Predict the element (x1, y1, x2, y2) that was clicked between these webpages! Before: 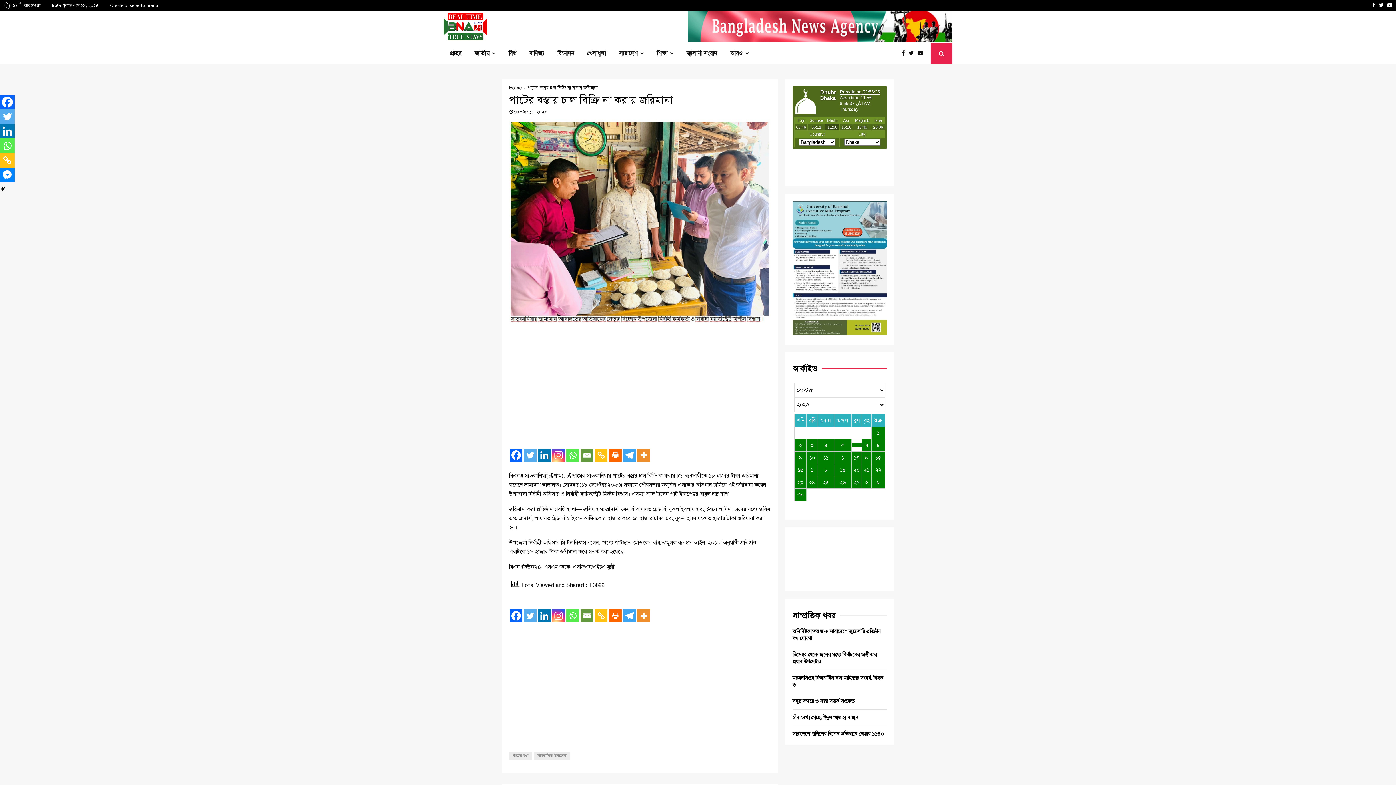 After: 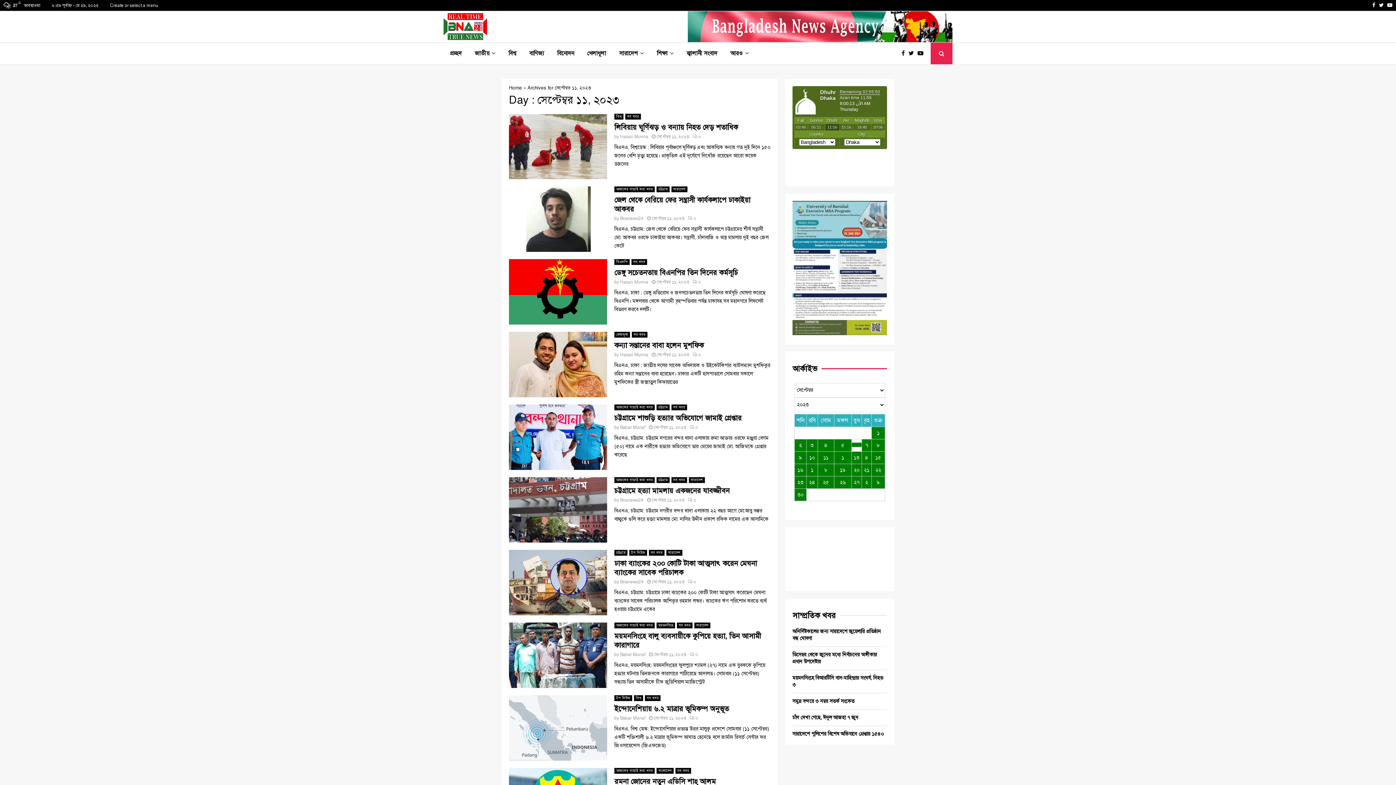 Action: label: ১১ bbox: (818, 451, 834, 463)